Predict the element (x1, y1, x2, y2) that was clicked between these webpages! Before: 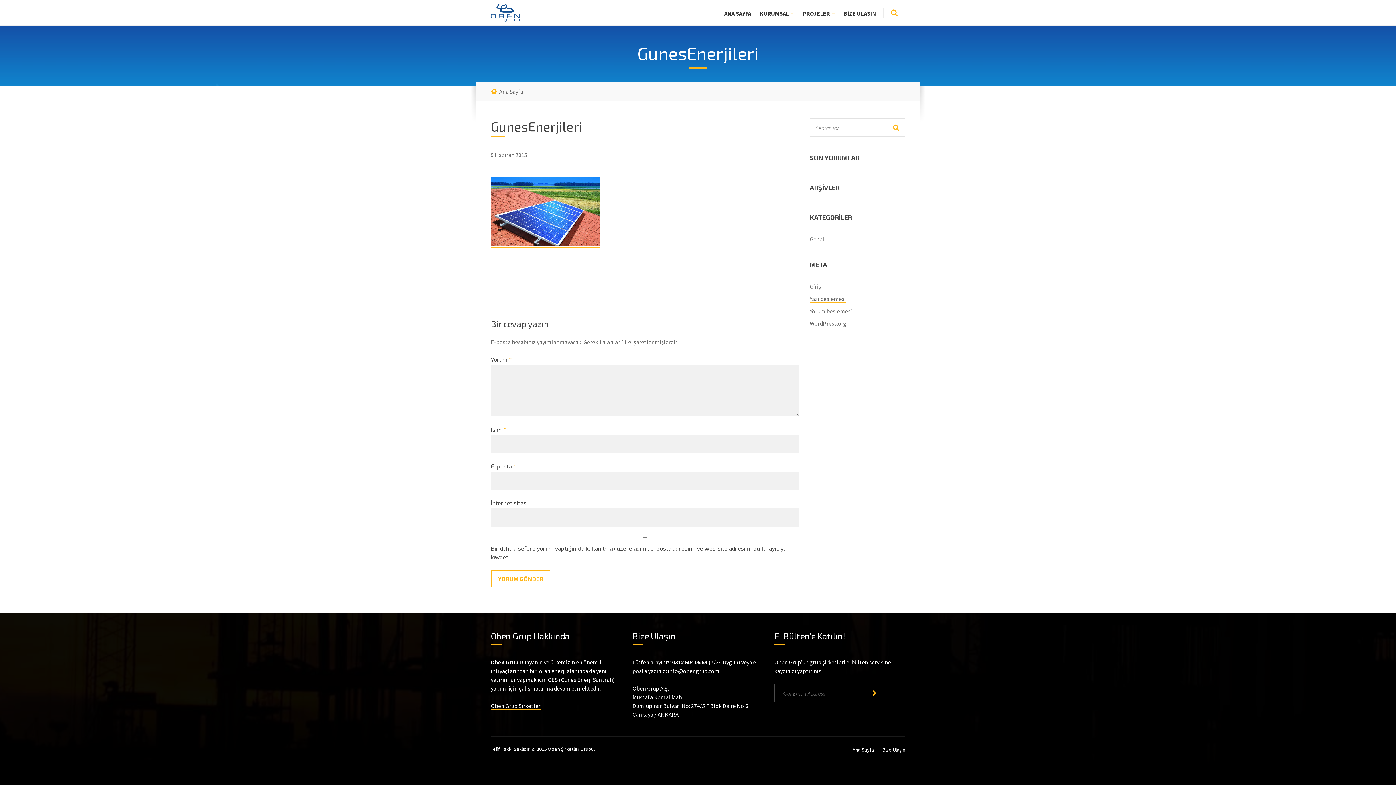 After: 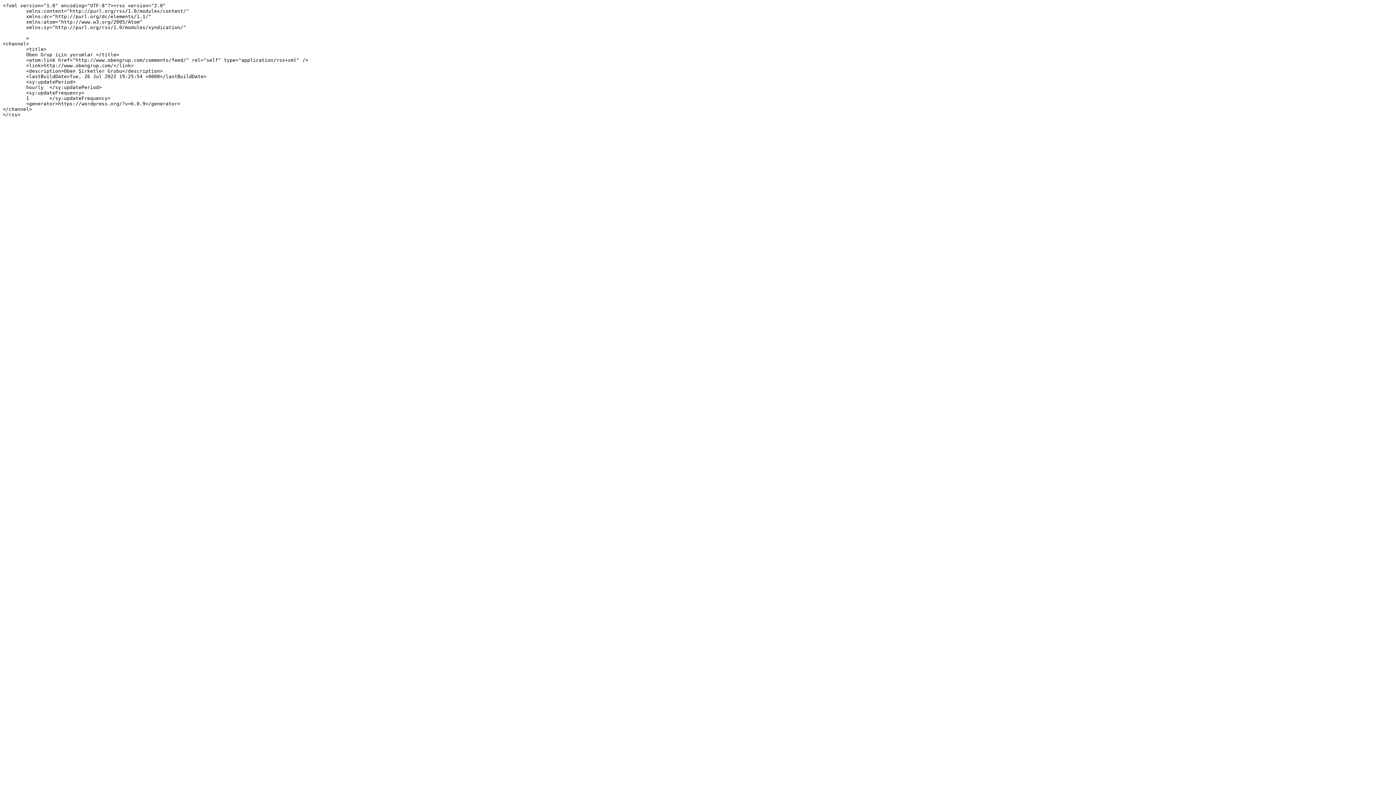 Action: bbox: (810, 307, 852, 315) label: Yorum beslemesi